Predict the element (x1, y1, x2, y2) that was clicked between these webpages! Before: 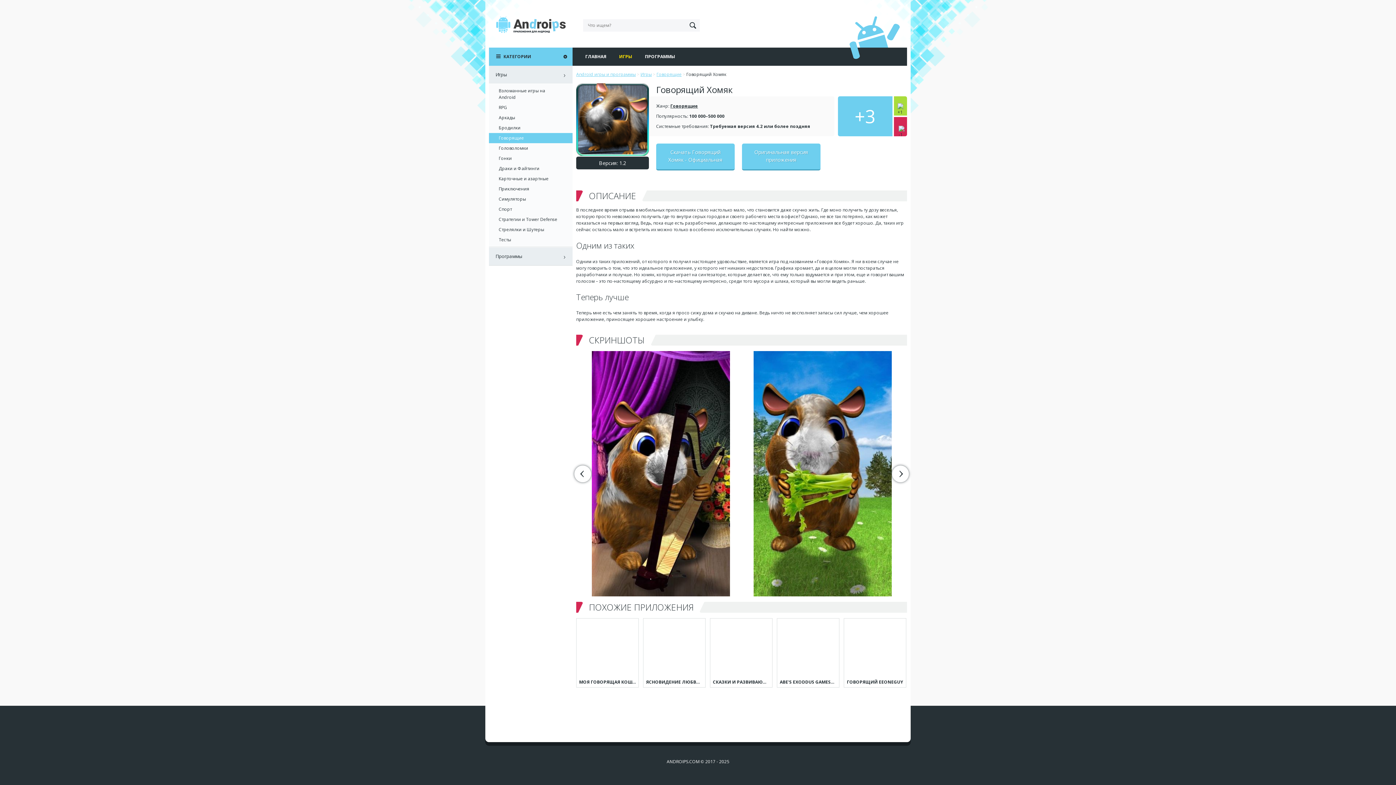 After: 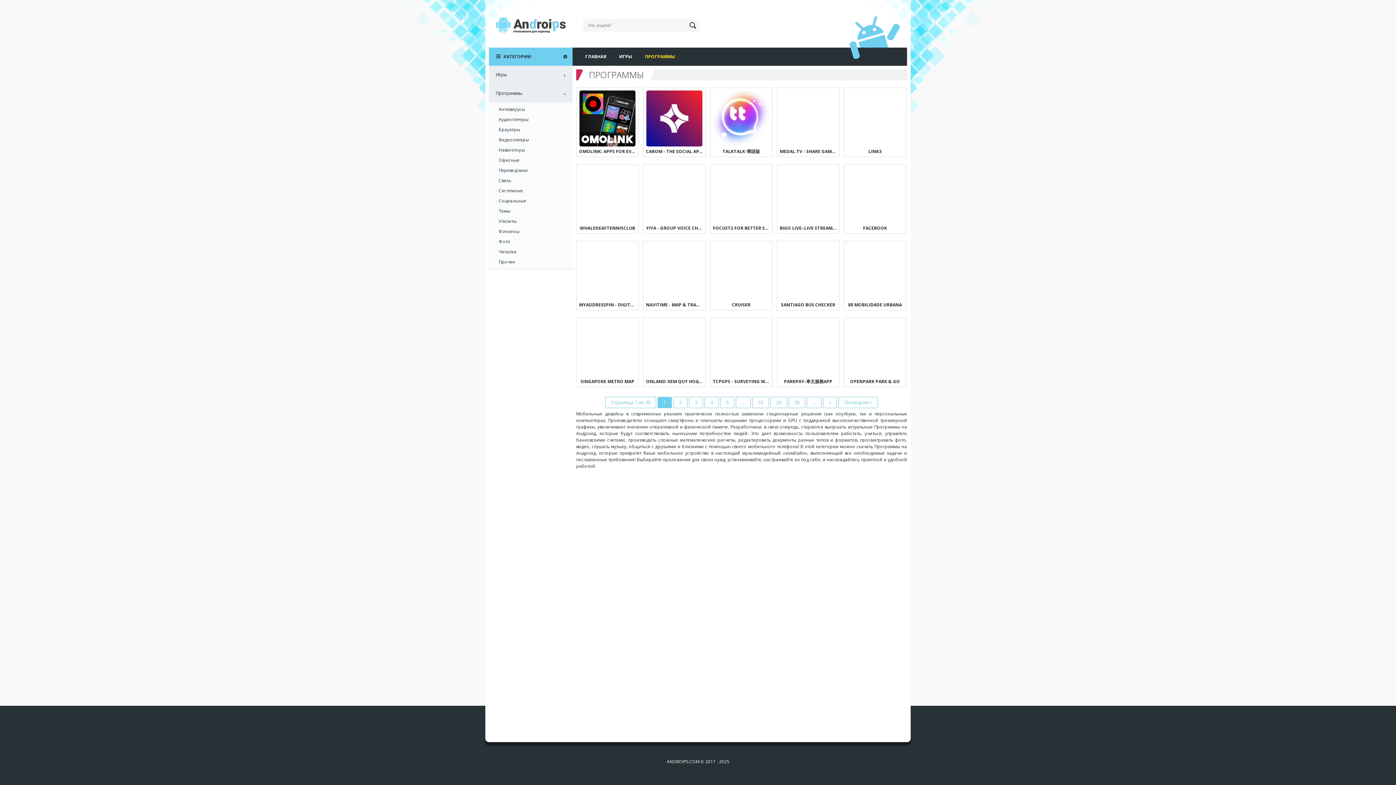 Action: bbox: (645, 53, 675, 60) label: ПРОГРАММЫ